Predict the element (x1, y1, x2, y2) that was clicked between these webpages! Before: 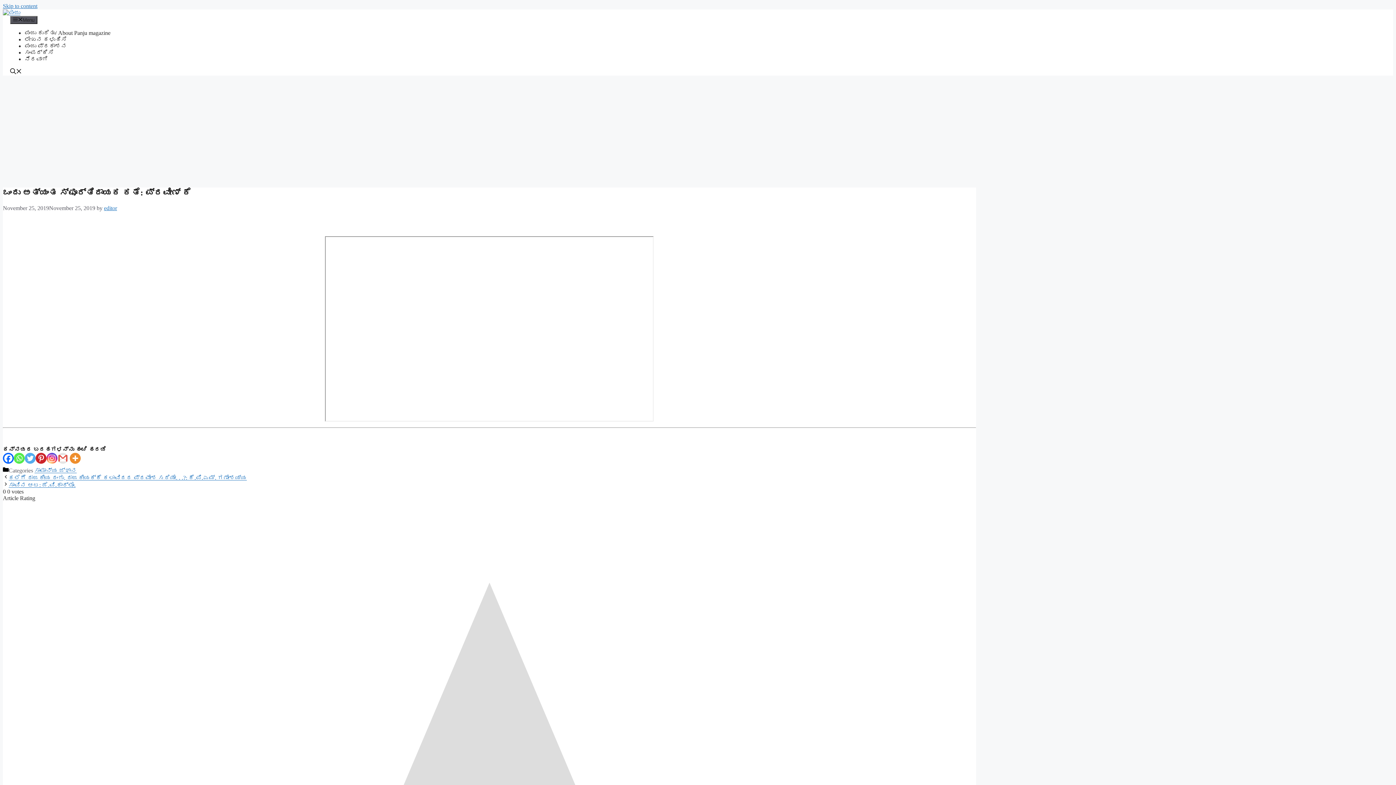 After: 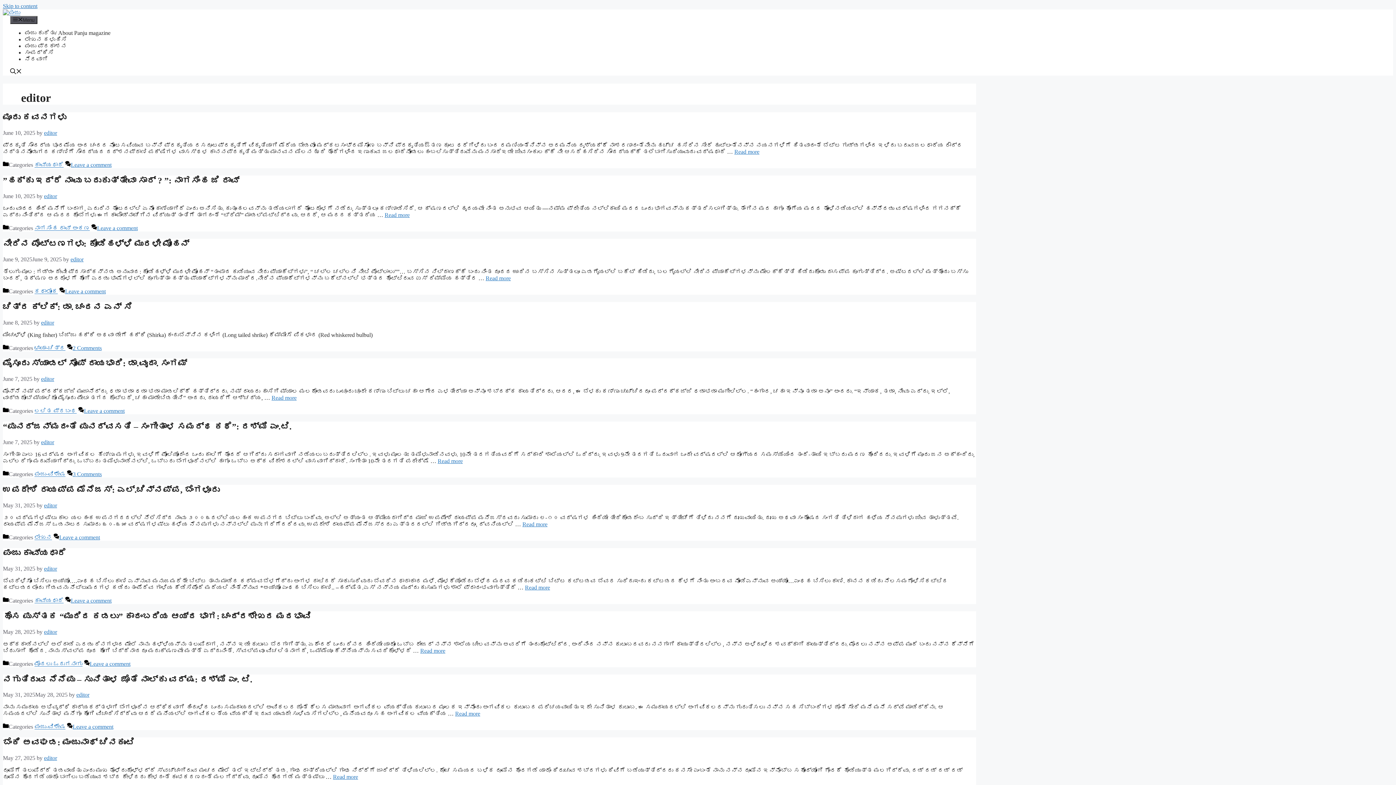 Action: label: editor bbox: (104, 205, 117, 211)